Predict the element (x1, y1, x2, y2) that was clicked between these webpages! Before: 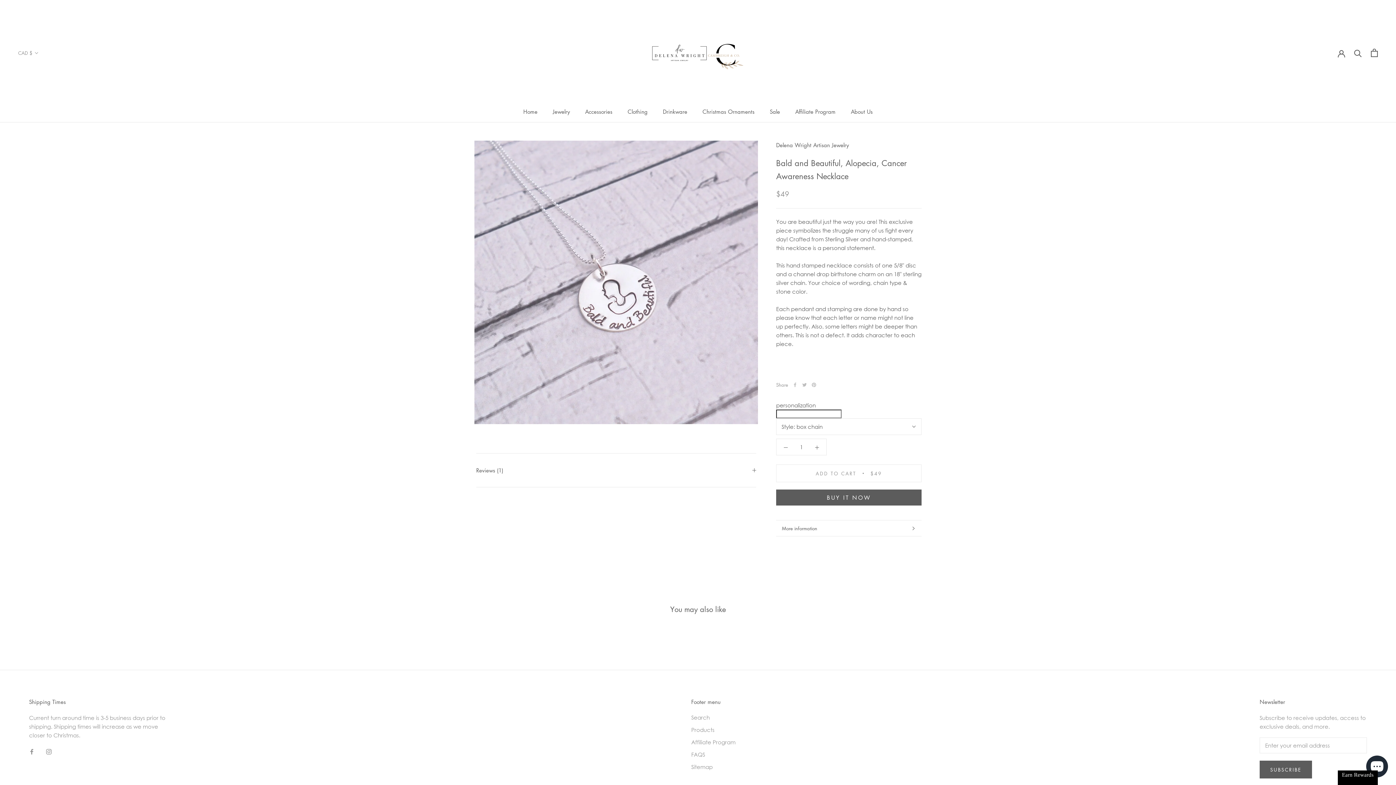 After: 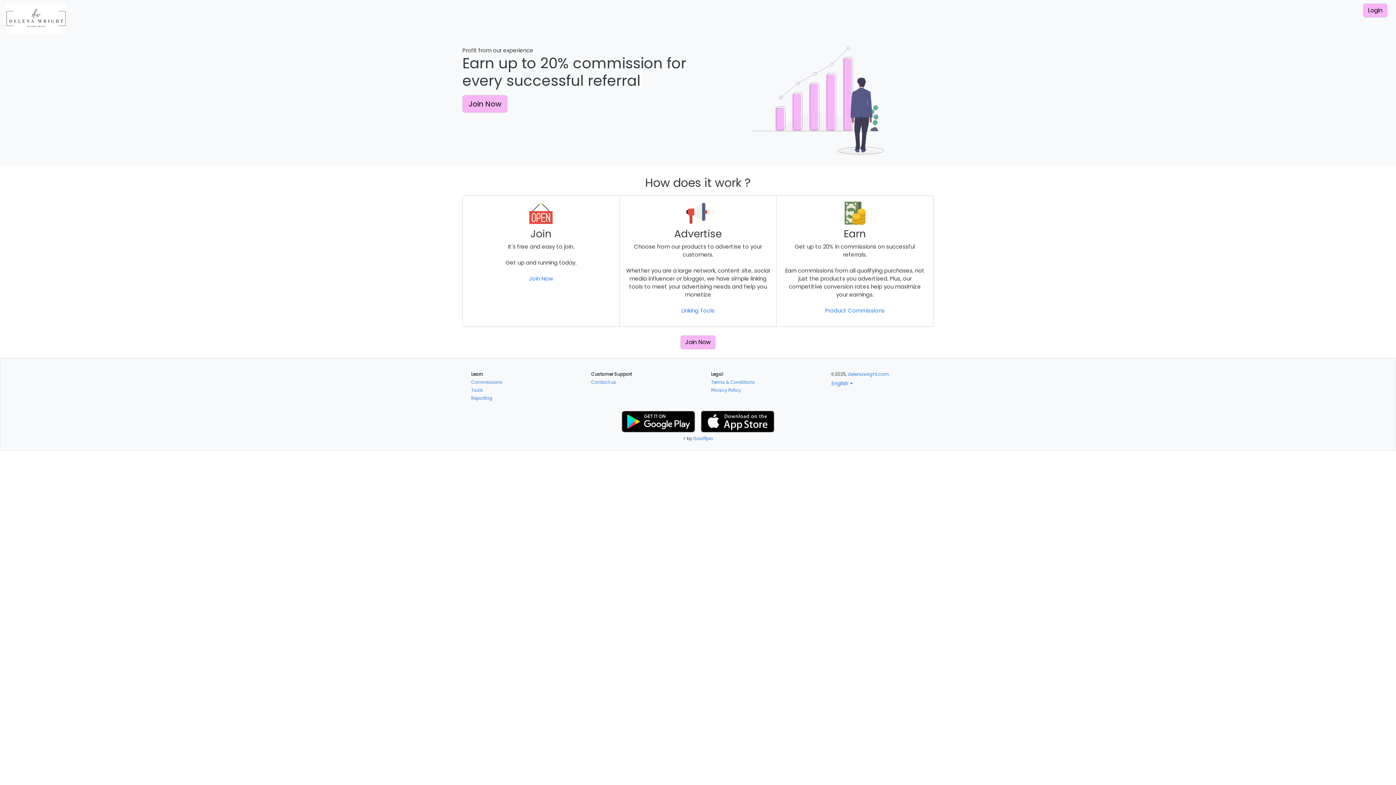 Action: label: Affiliate Program bbox: (691, 738, 735, 746)